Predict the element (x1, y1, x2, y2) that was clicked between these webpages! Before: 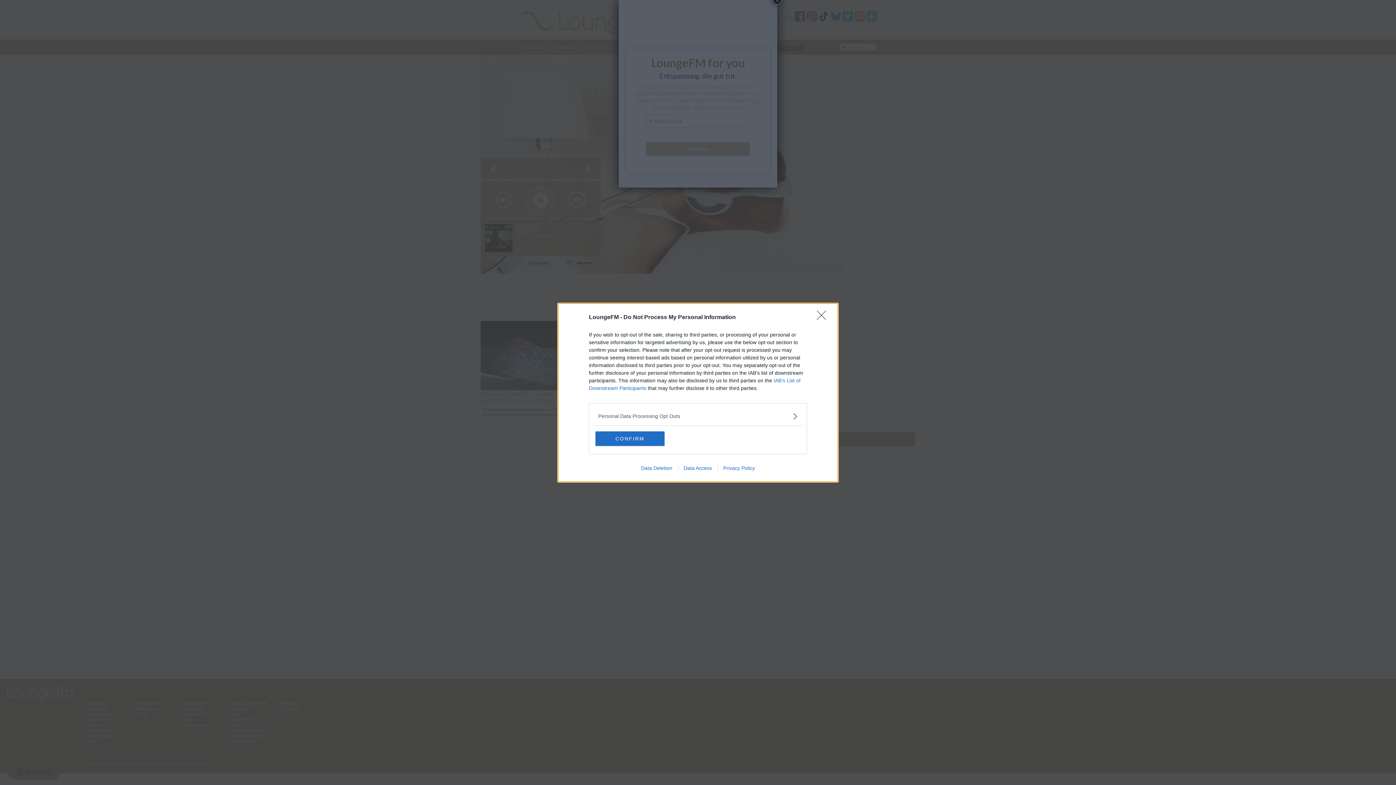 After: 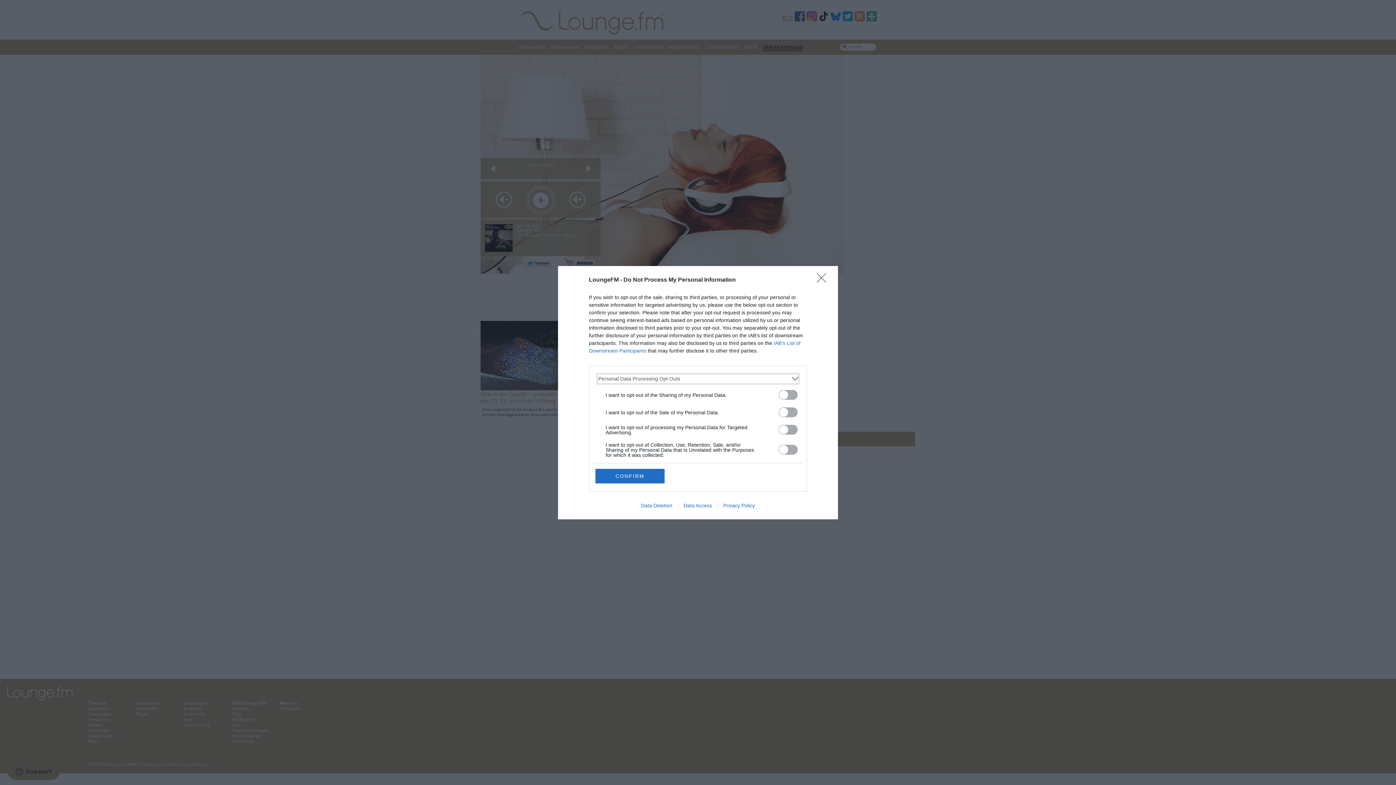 Action: label: Opt-Outs bbox: (598, 412, 797, 420)